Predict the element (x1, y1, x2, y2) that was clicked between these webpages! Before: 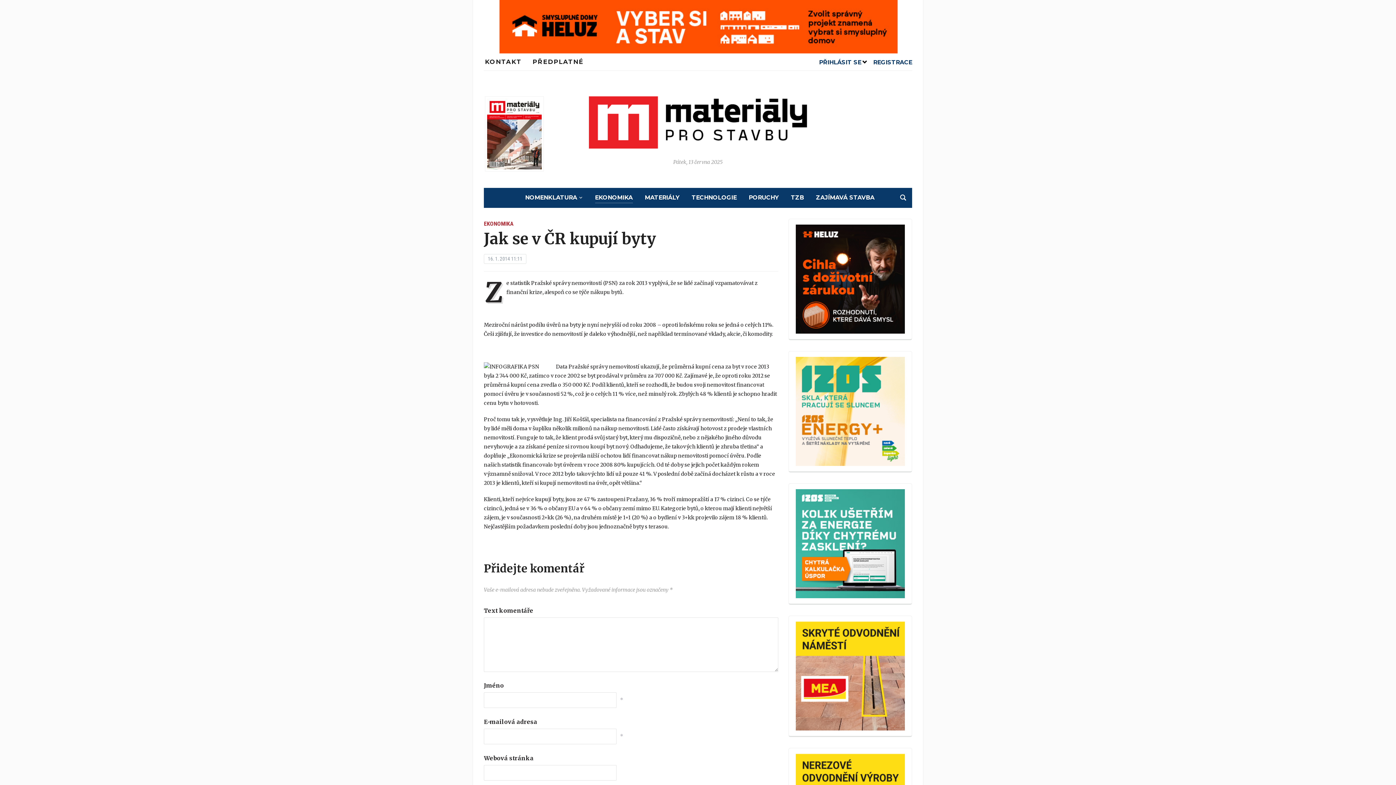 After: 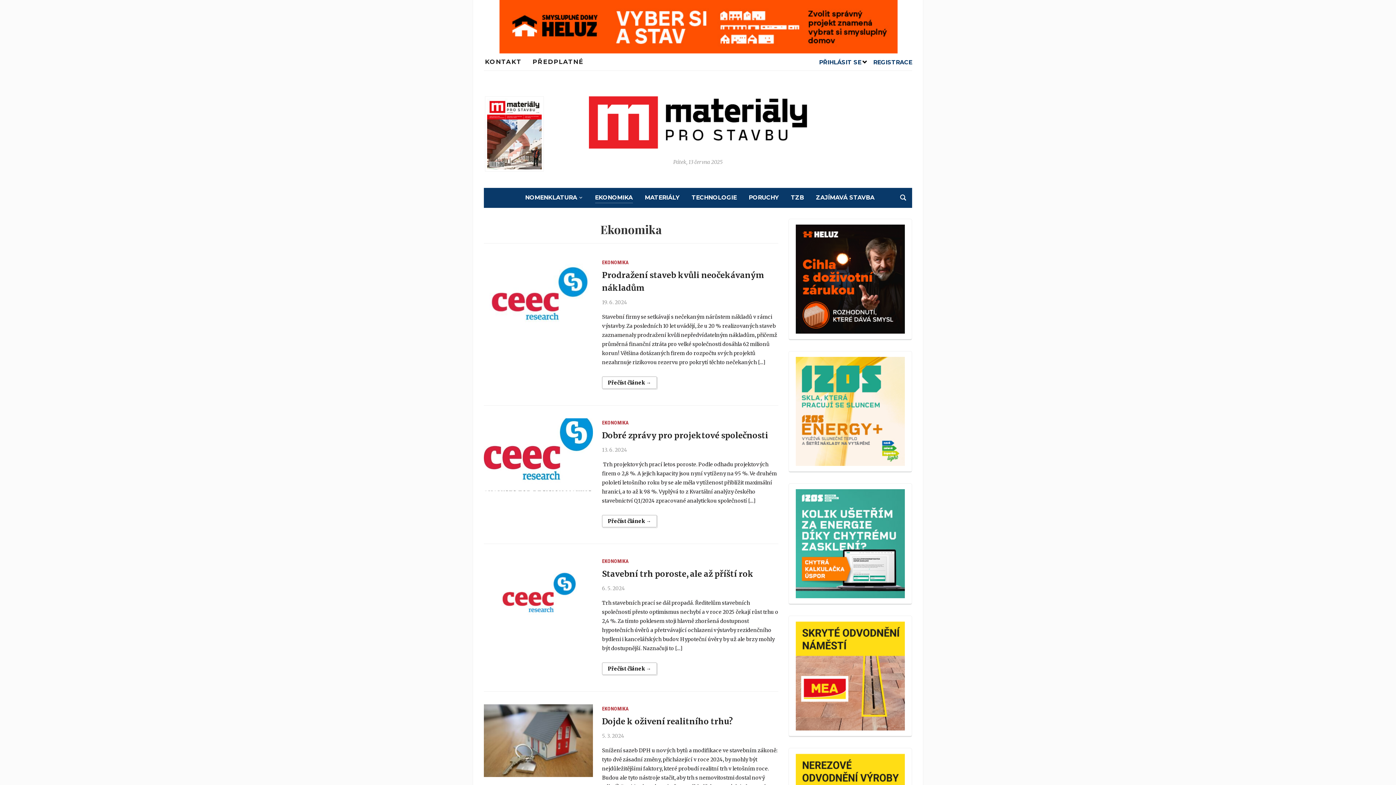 Action: label: EKONOMIKA bbox: (595, 192, 632, 203)